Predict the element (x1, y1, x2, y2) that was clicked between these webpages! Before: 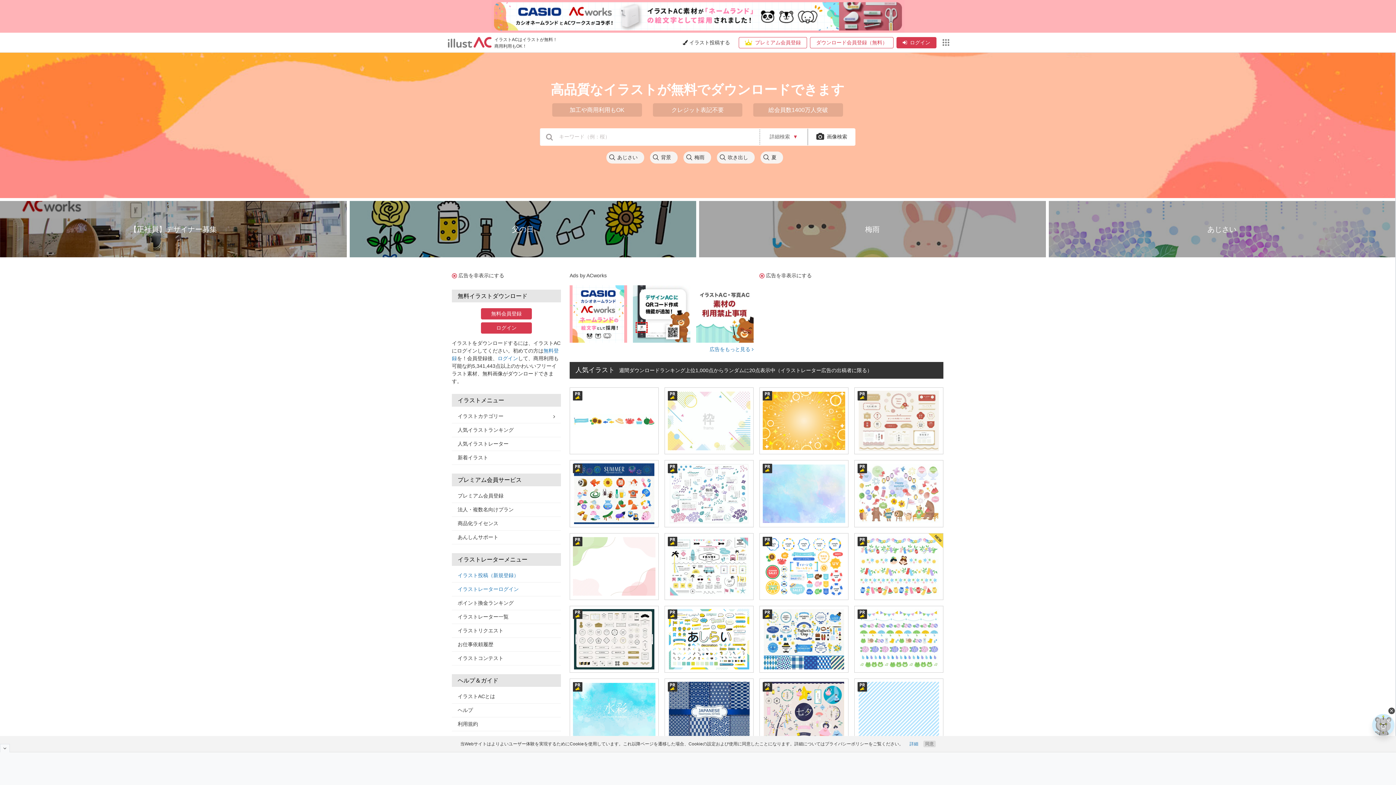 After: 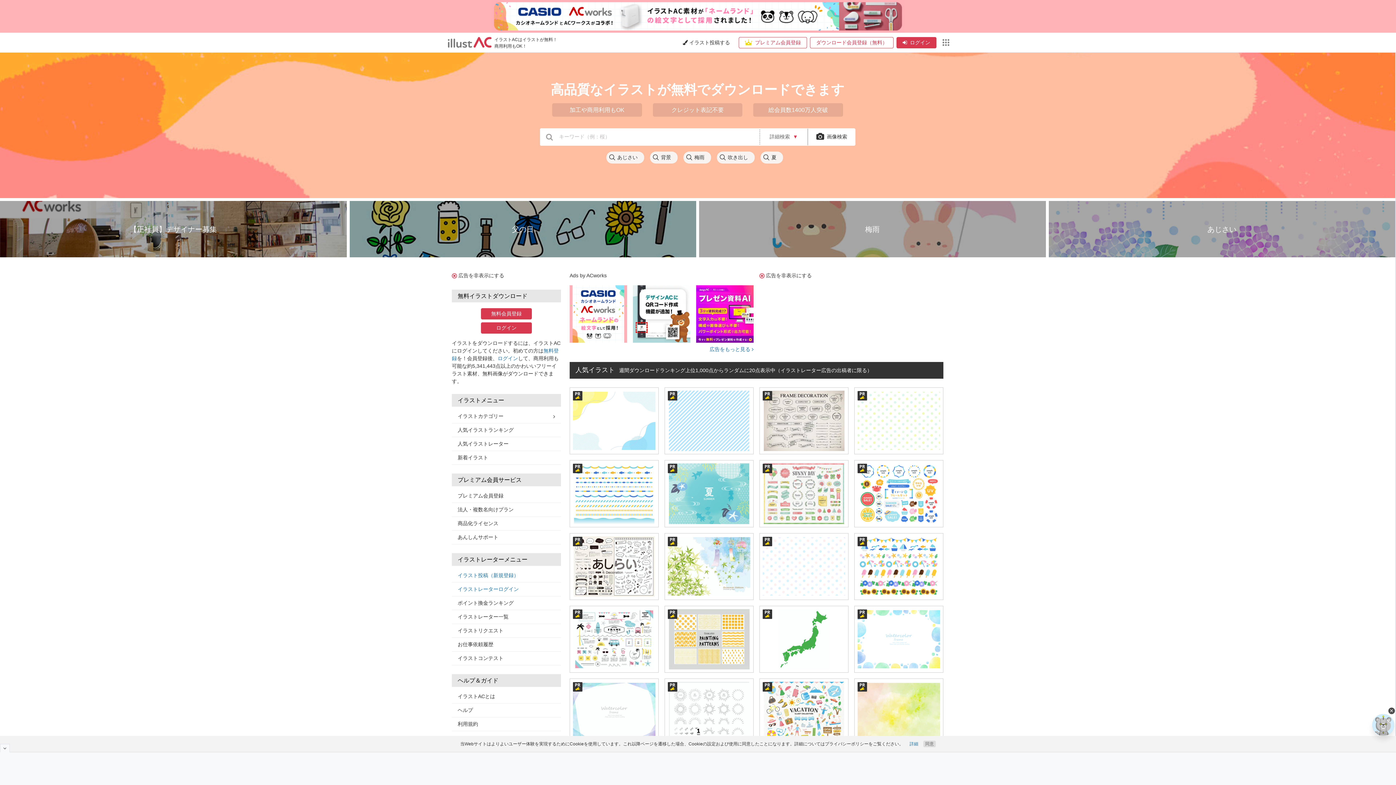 Action: label: イラストACはイラストが無料！

商用利用もOK！ bbox: (448, 35, 557, 49)